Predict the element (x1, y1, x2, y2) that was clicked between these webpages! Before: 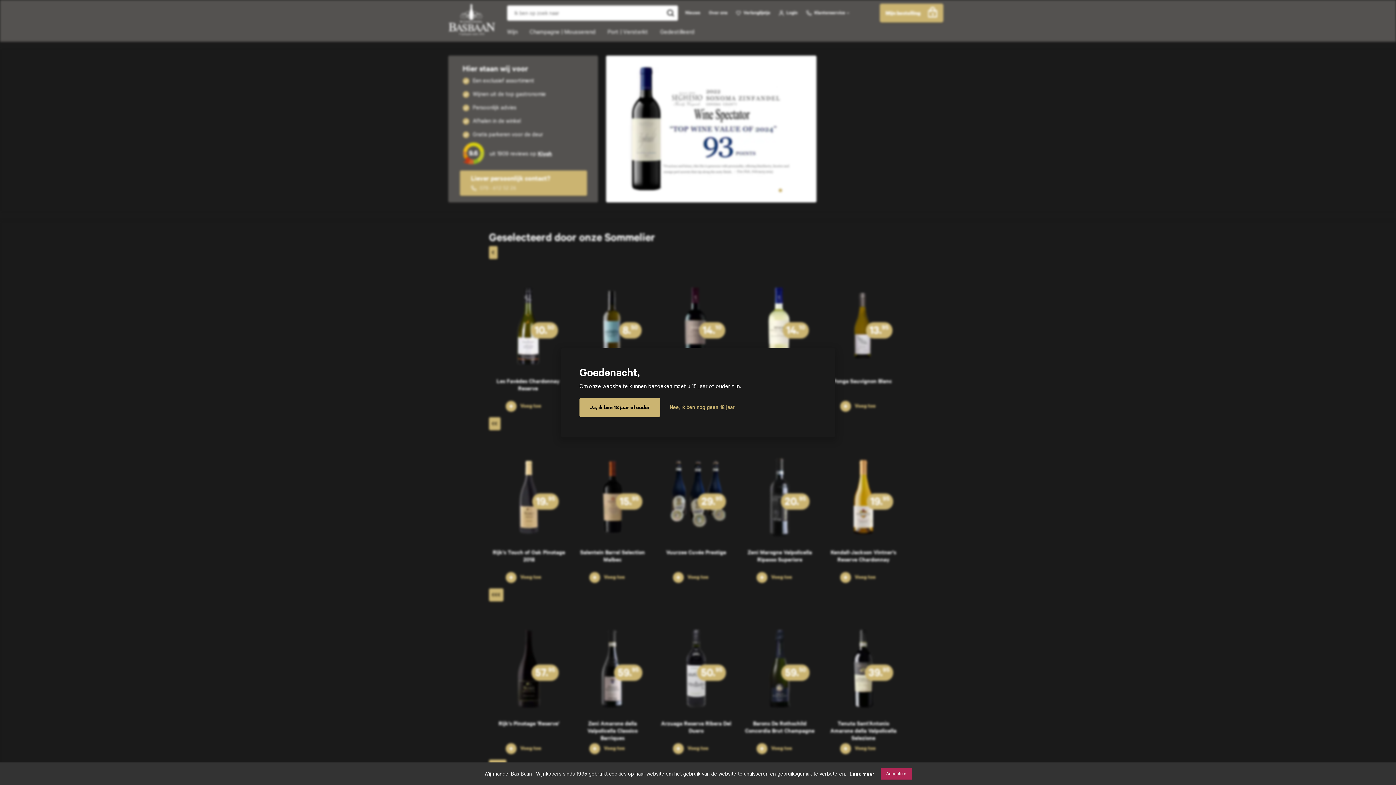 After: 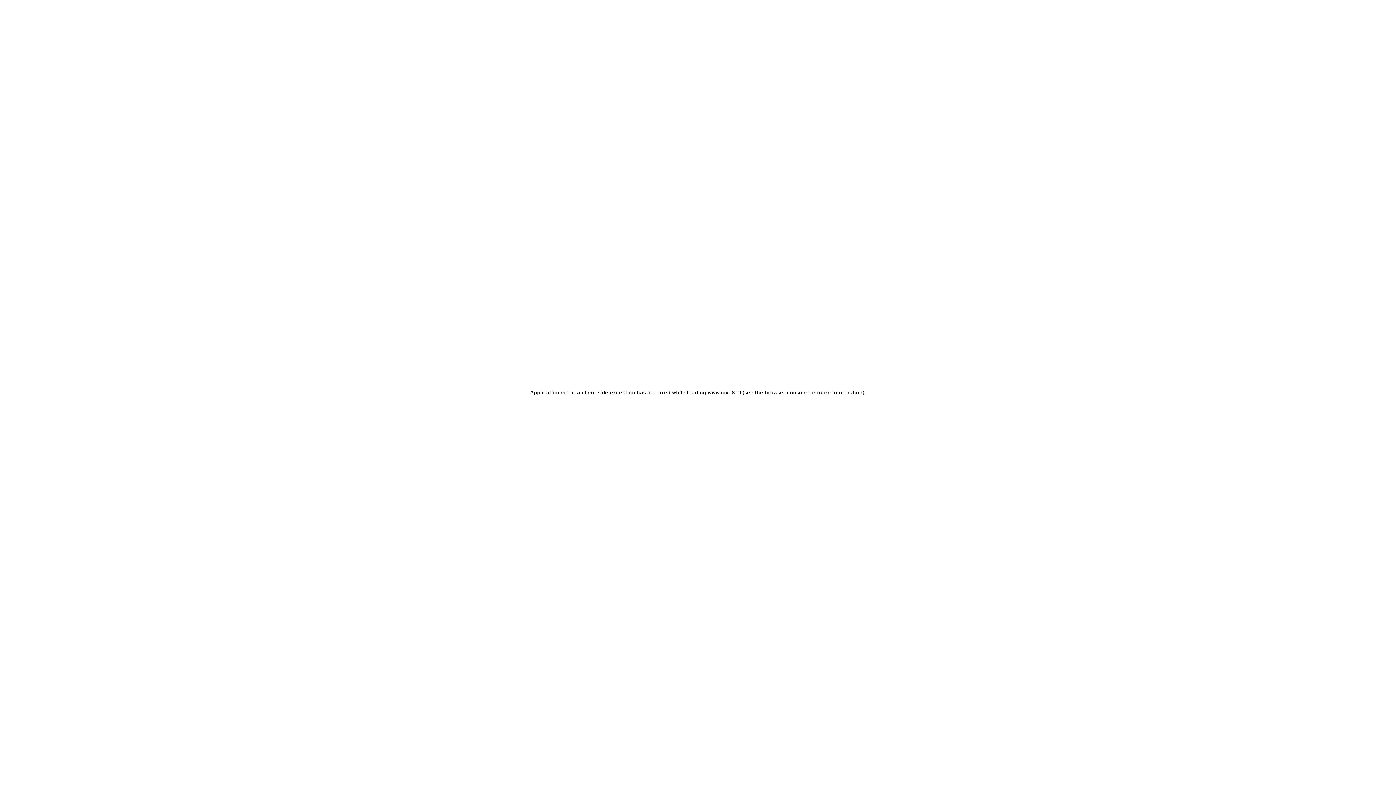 Action: bbox: (669, 403, 734, 411) label: Nee, ik ben nog geen 18 jaar